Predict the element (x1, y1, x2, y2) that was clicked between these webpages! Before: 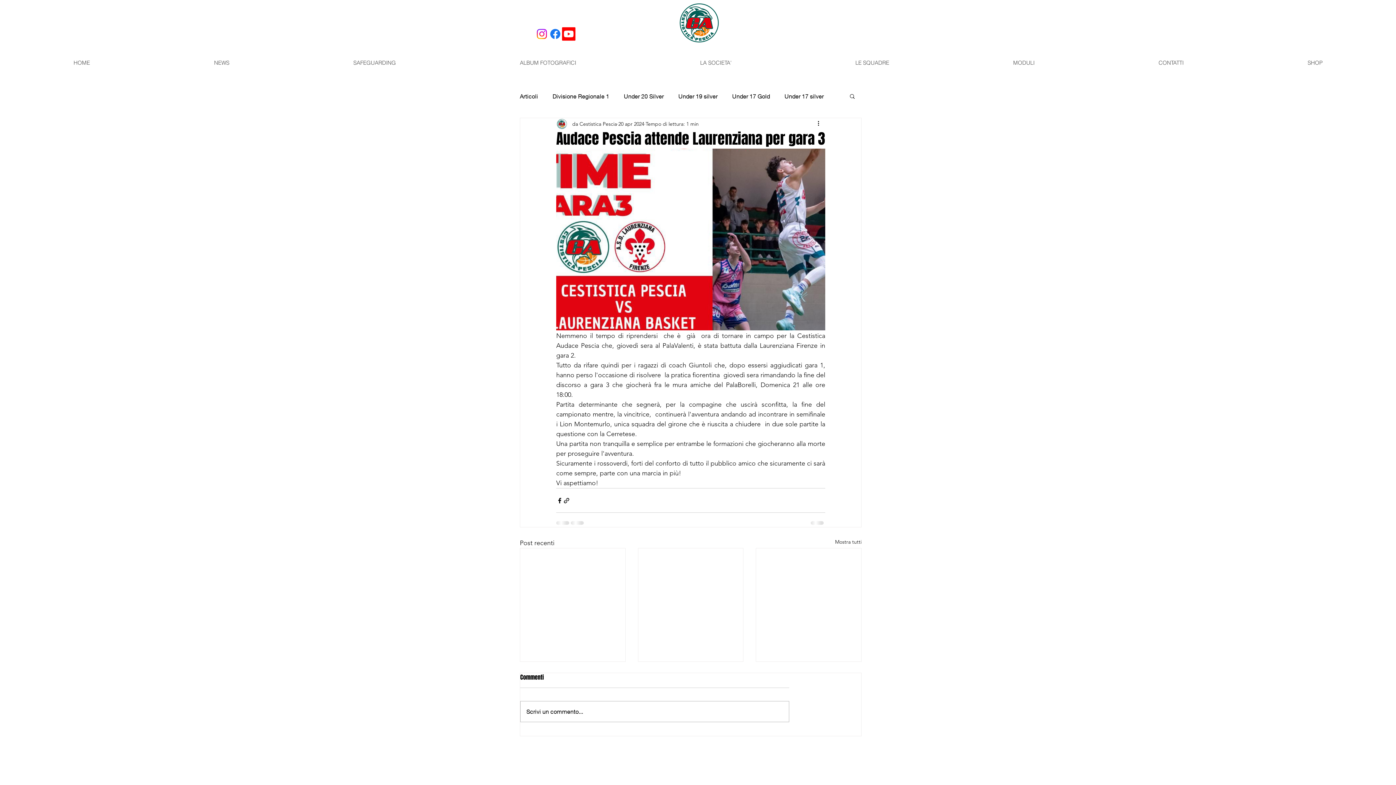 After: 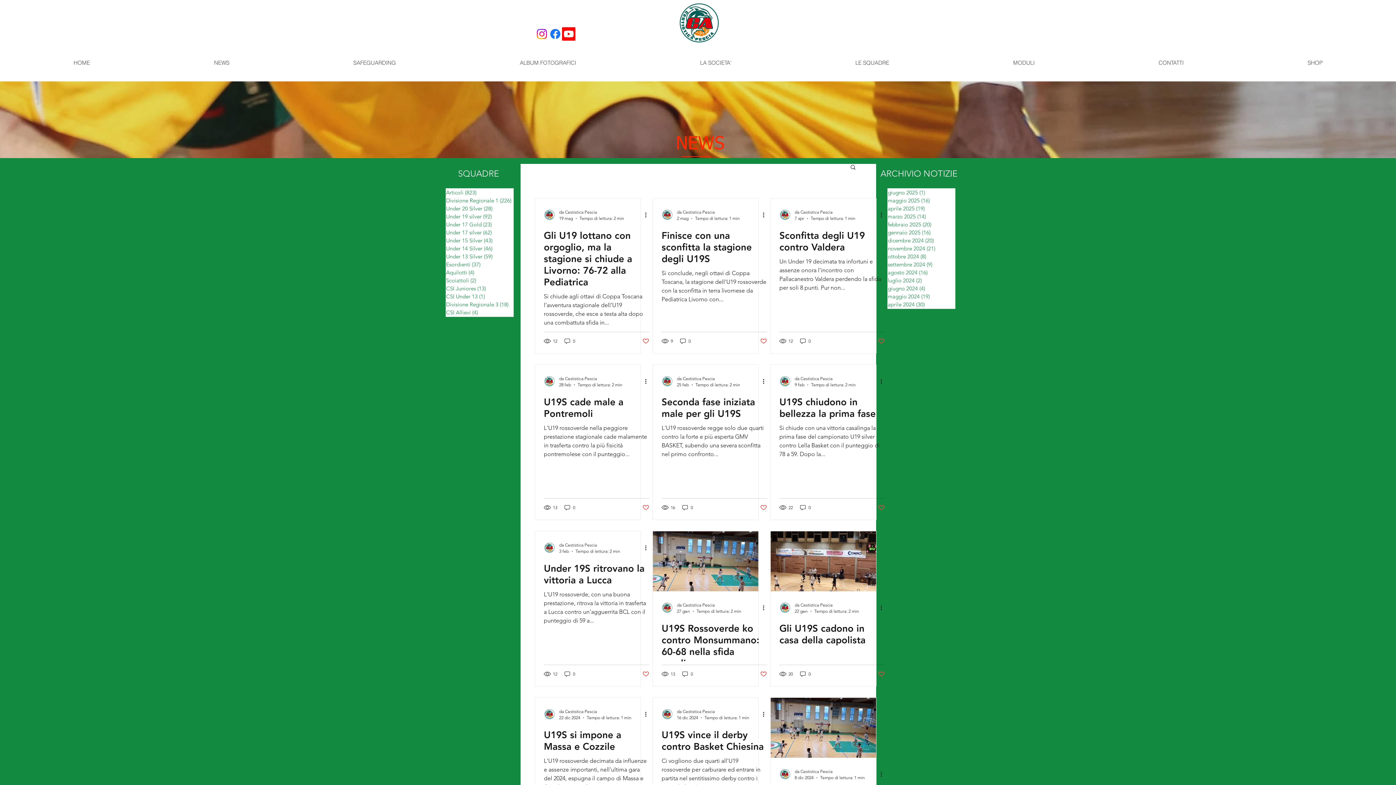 Action: label: Under 19 silver bbox: (678, 91, 717, 100)